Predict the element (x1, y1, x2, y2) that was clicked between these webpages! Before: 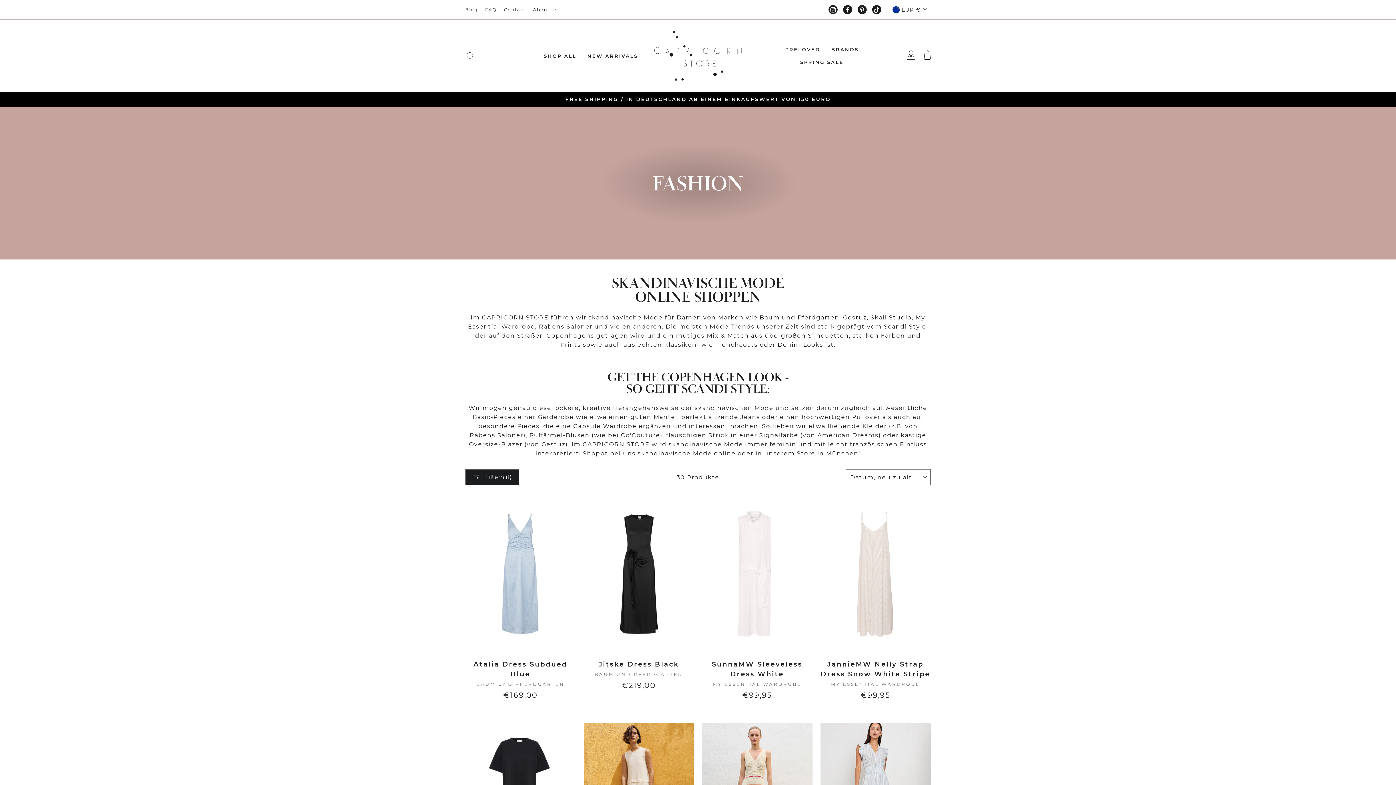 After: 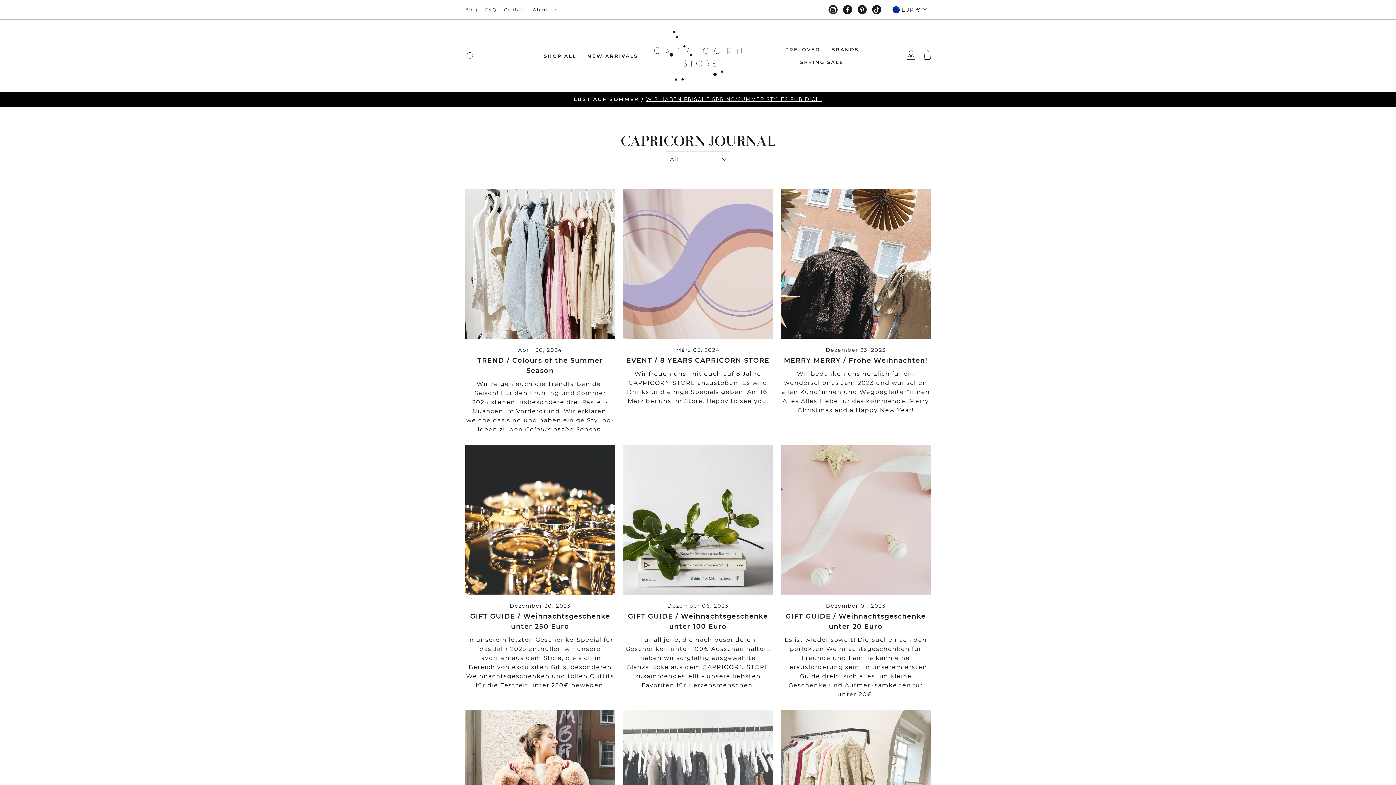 Action: bbox: (461, 4, 481, 14) label: Blog